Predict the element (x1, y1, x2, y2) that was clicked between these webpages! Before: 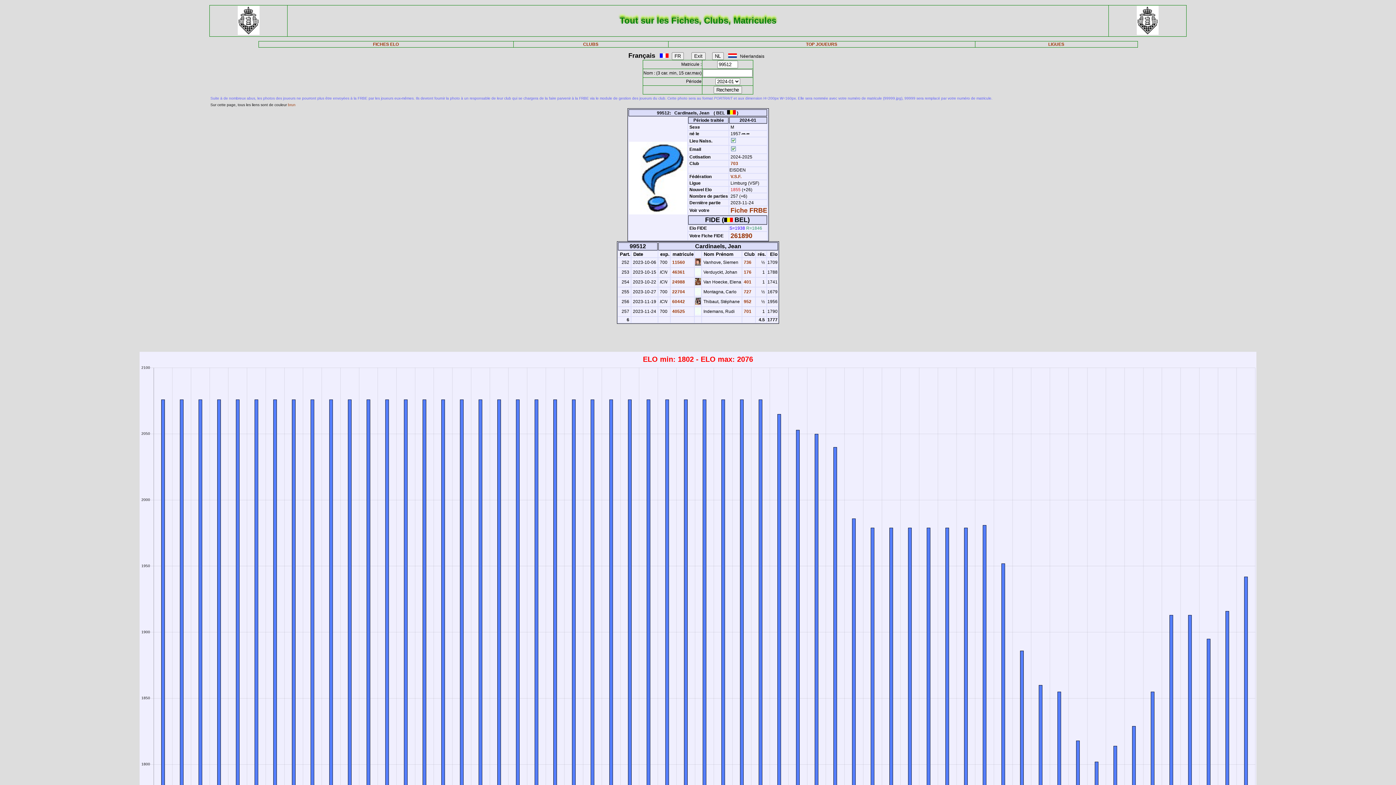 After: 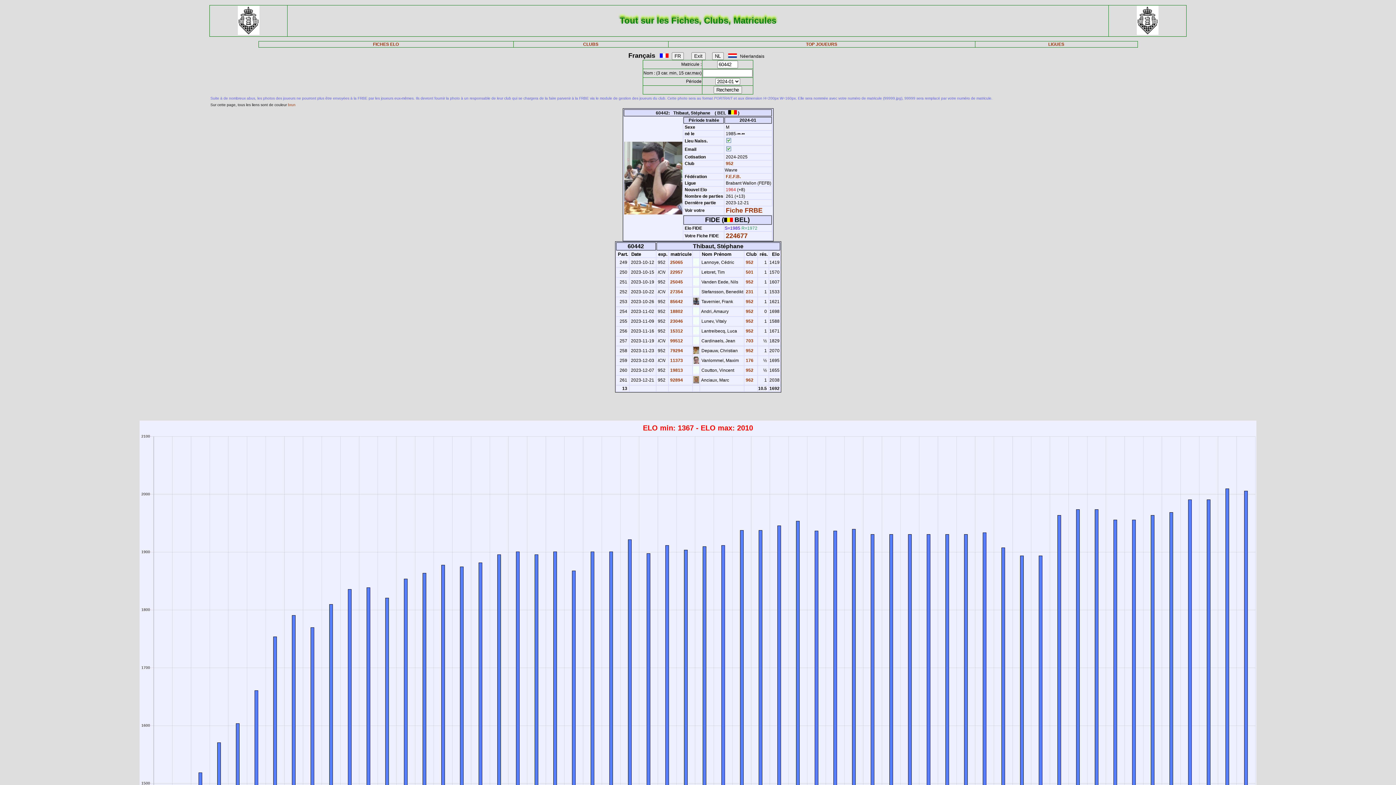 Action: label:  60442 bbox: (671, 299, 685, 304)